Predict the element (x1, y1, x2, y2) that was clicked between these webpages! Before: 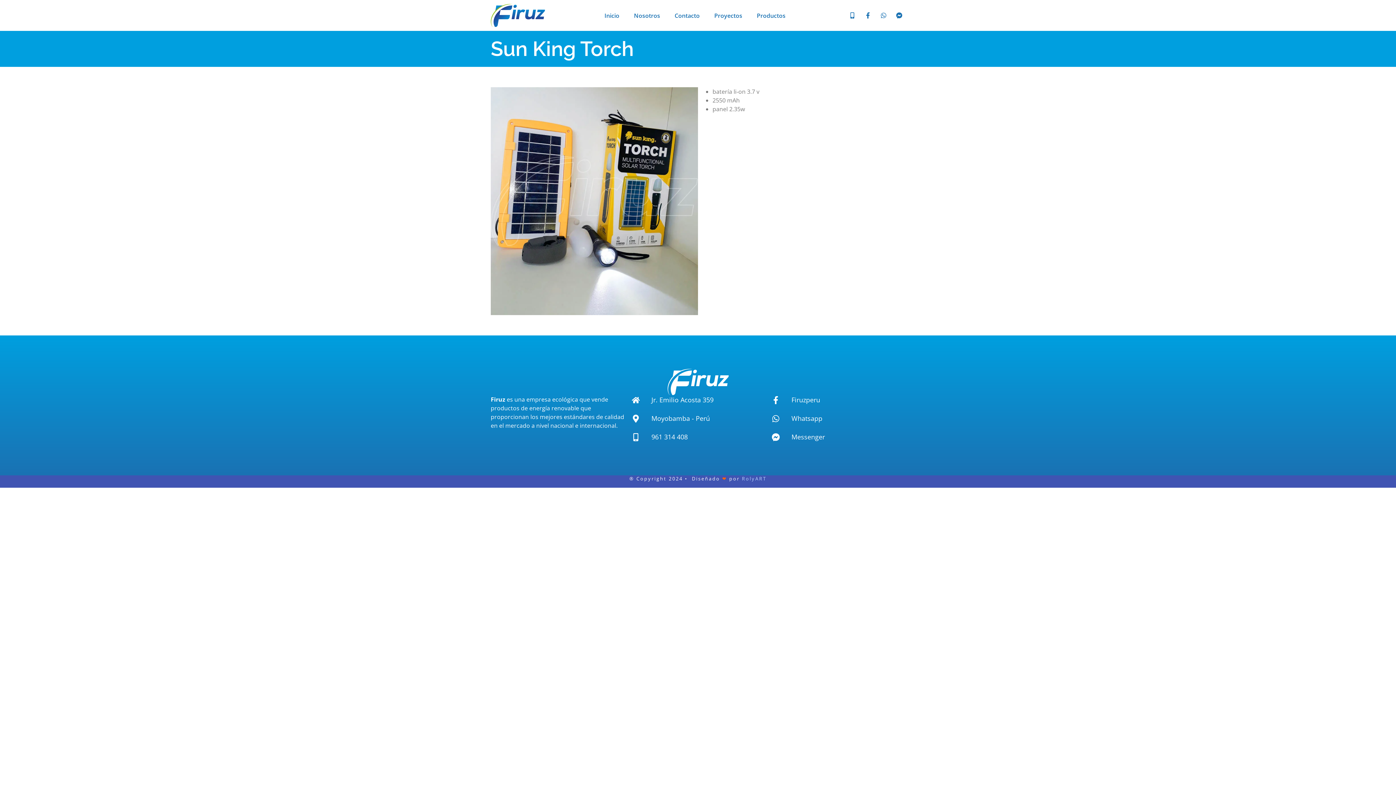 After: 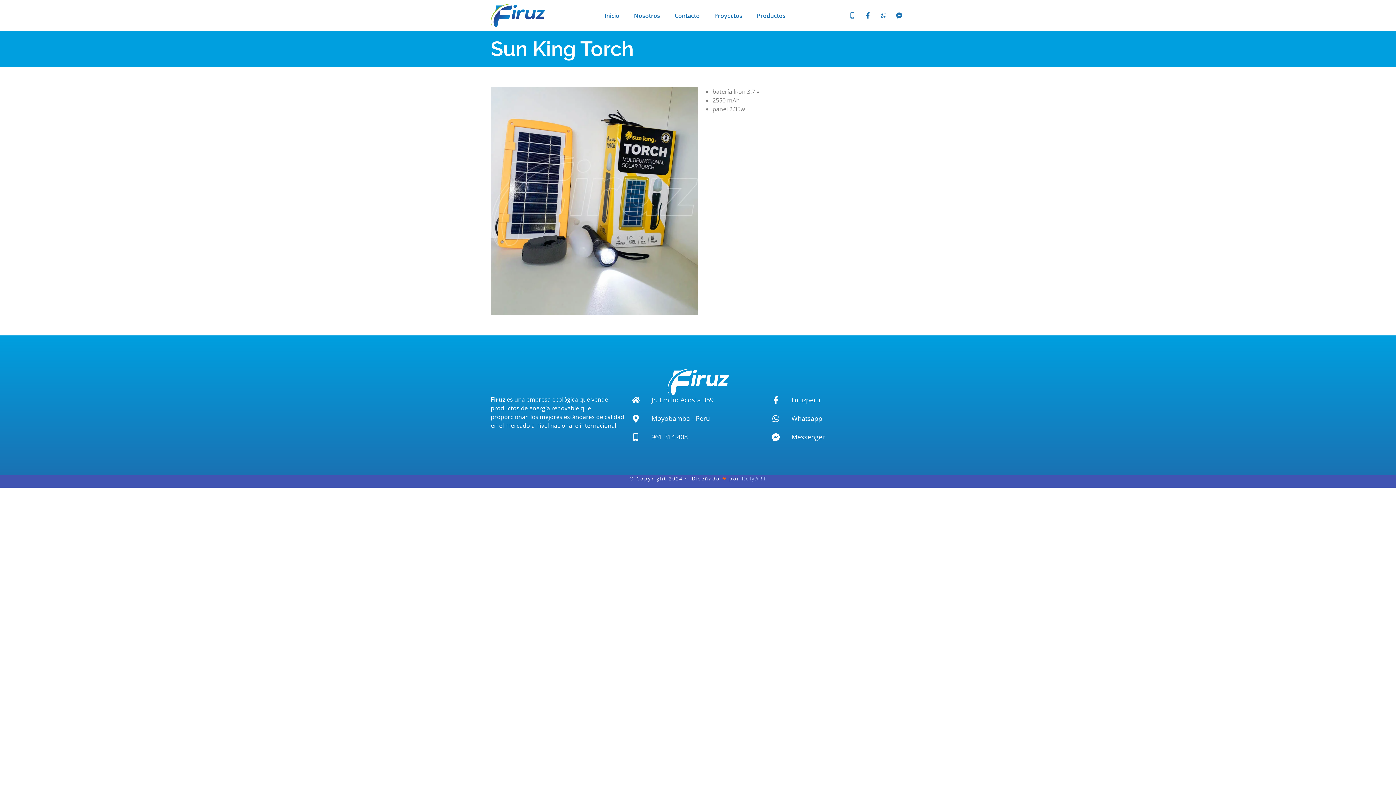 Action: label: Mobile-alt bbox: (846, 9, 858, 21)